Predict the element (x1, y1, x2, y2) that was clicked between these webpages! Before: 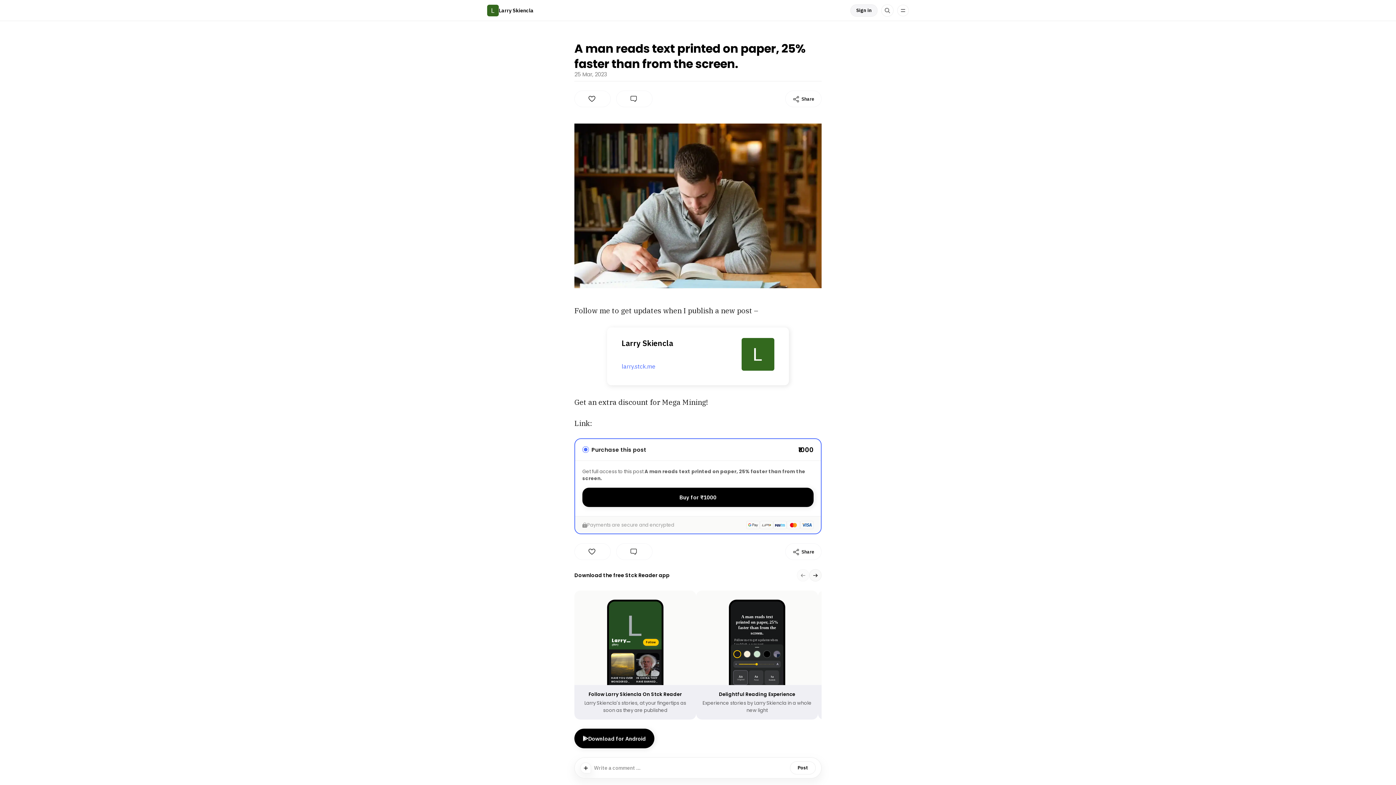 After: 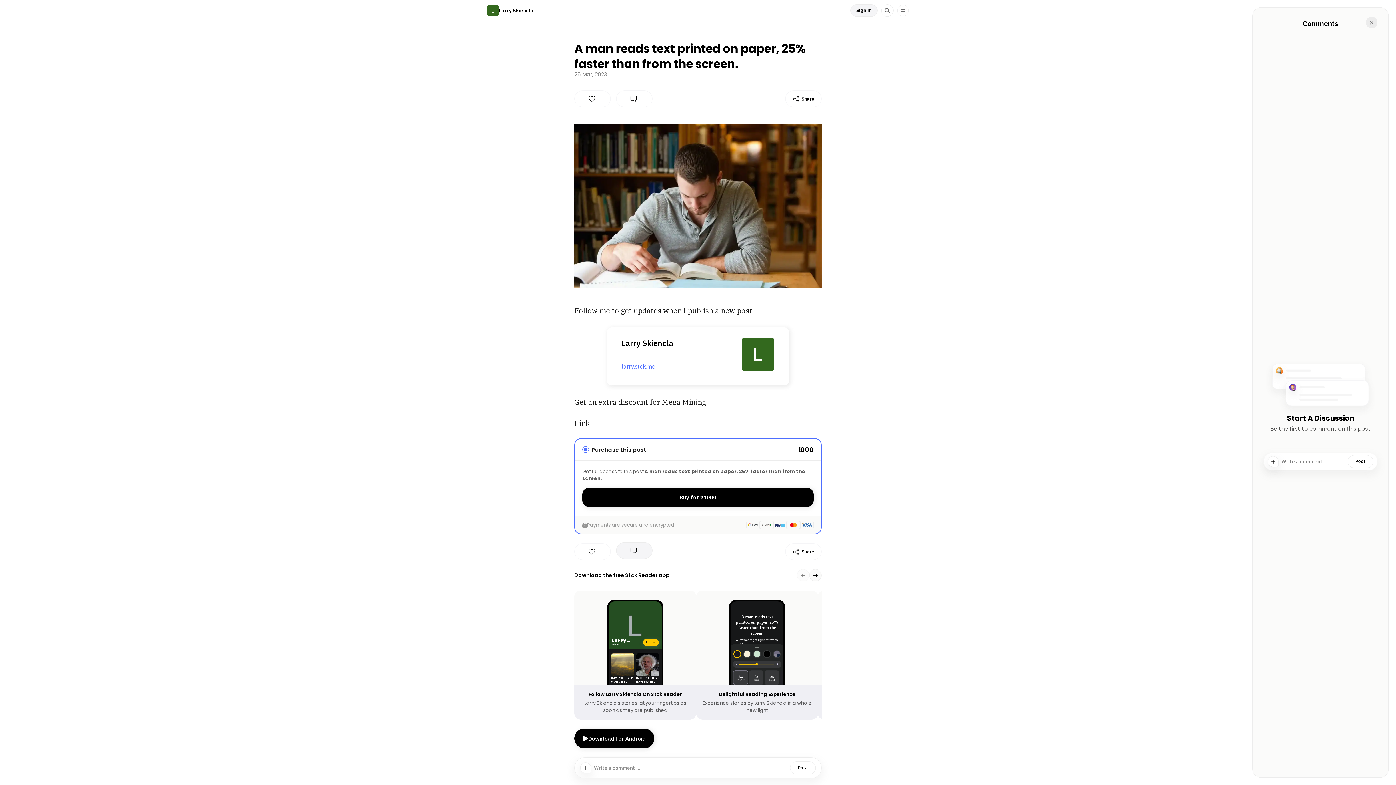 Action: bbox: (616, 543, 652, 560)